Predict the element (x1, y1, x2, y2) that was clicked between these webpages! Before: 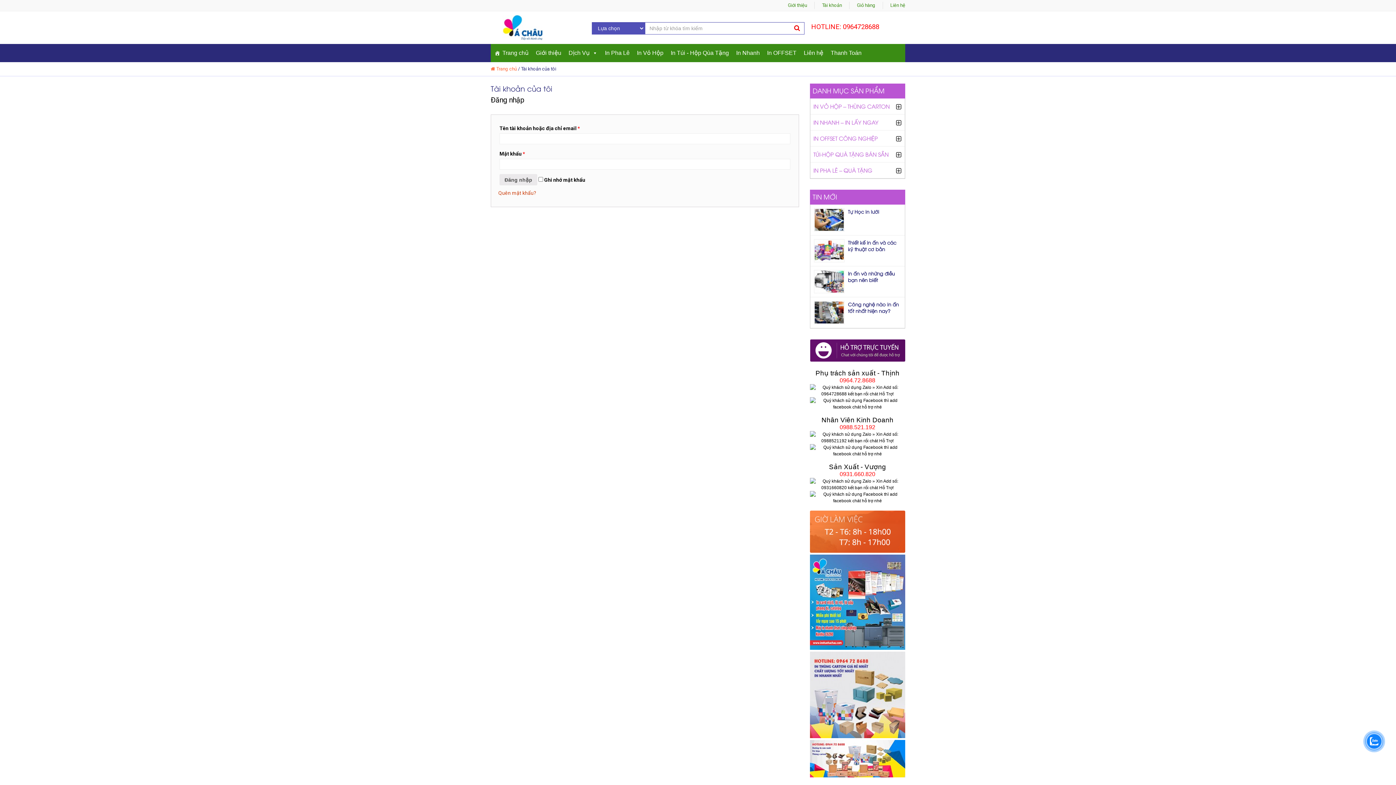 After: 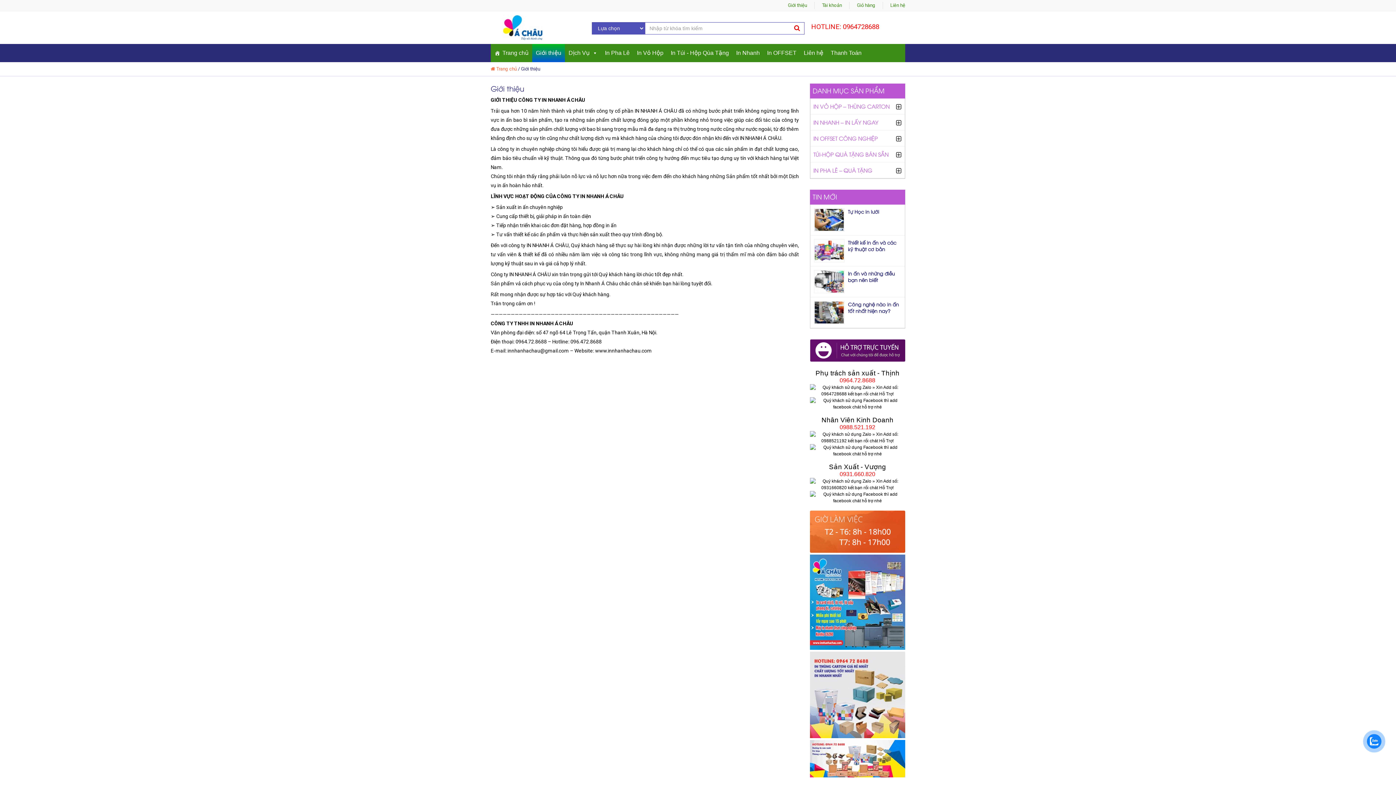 Action: bbox: (788, 2, 807, 8) label: Giới thiệu